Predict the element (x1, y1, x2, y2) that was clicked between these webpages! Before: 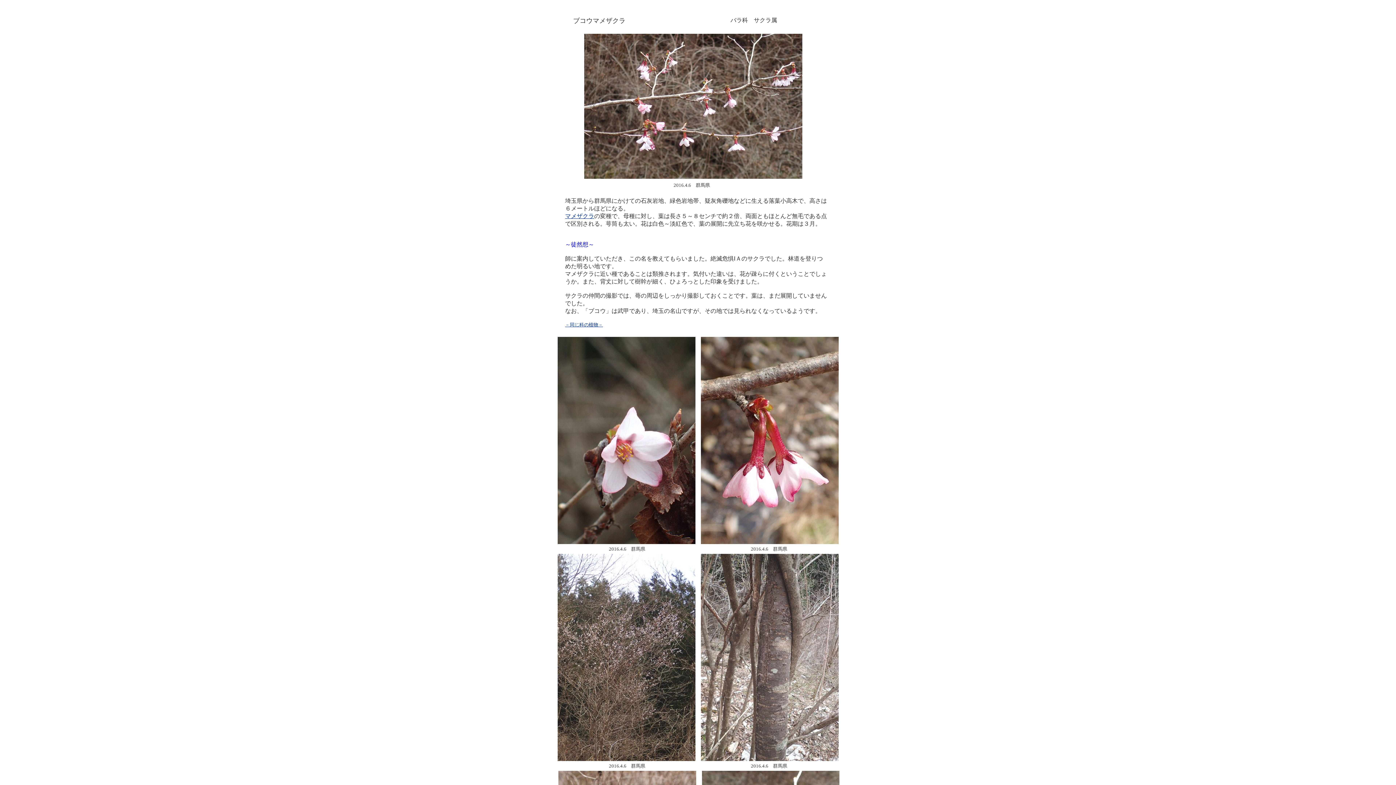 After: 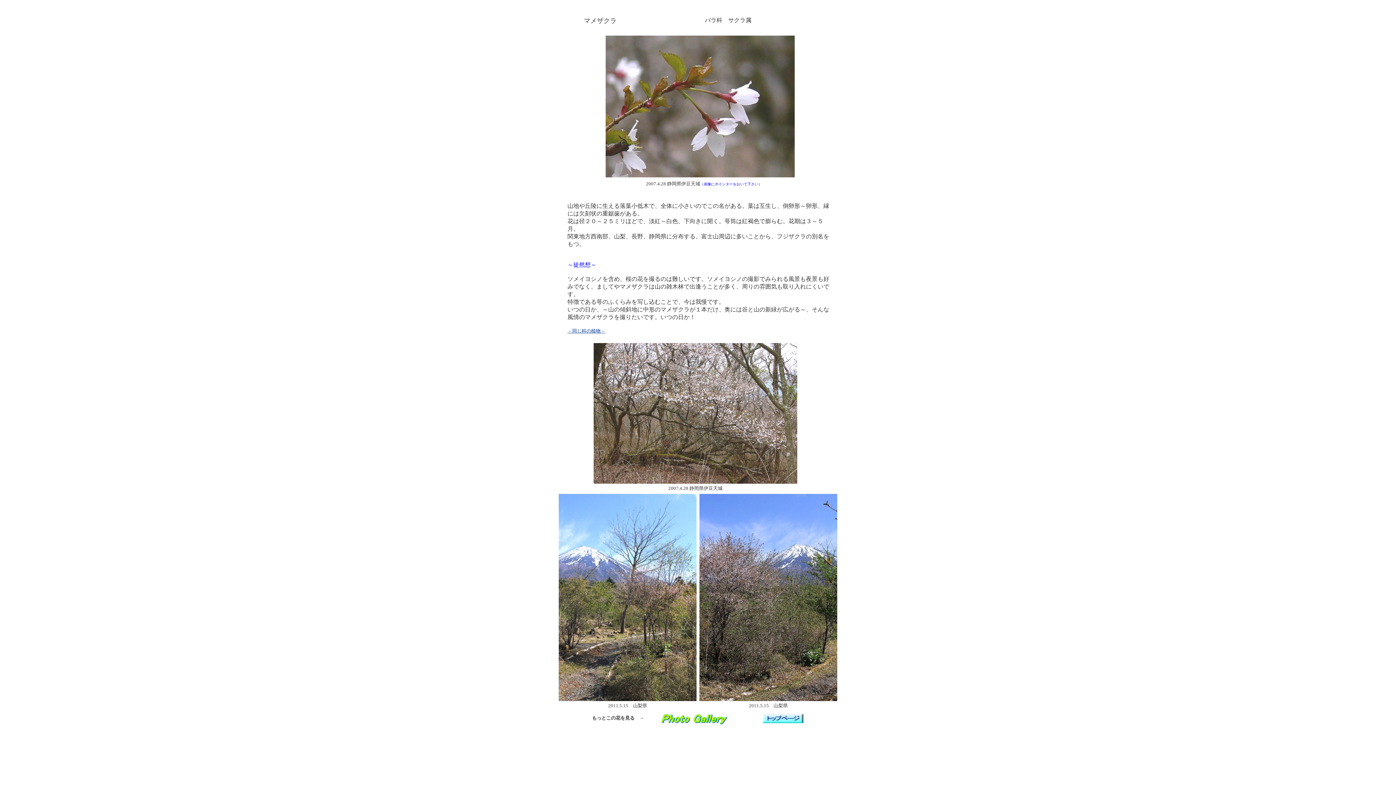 Action: bbox: (565, 213, 594, 219) label: マメザクラ